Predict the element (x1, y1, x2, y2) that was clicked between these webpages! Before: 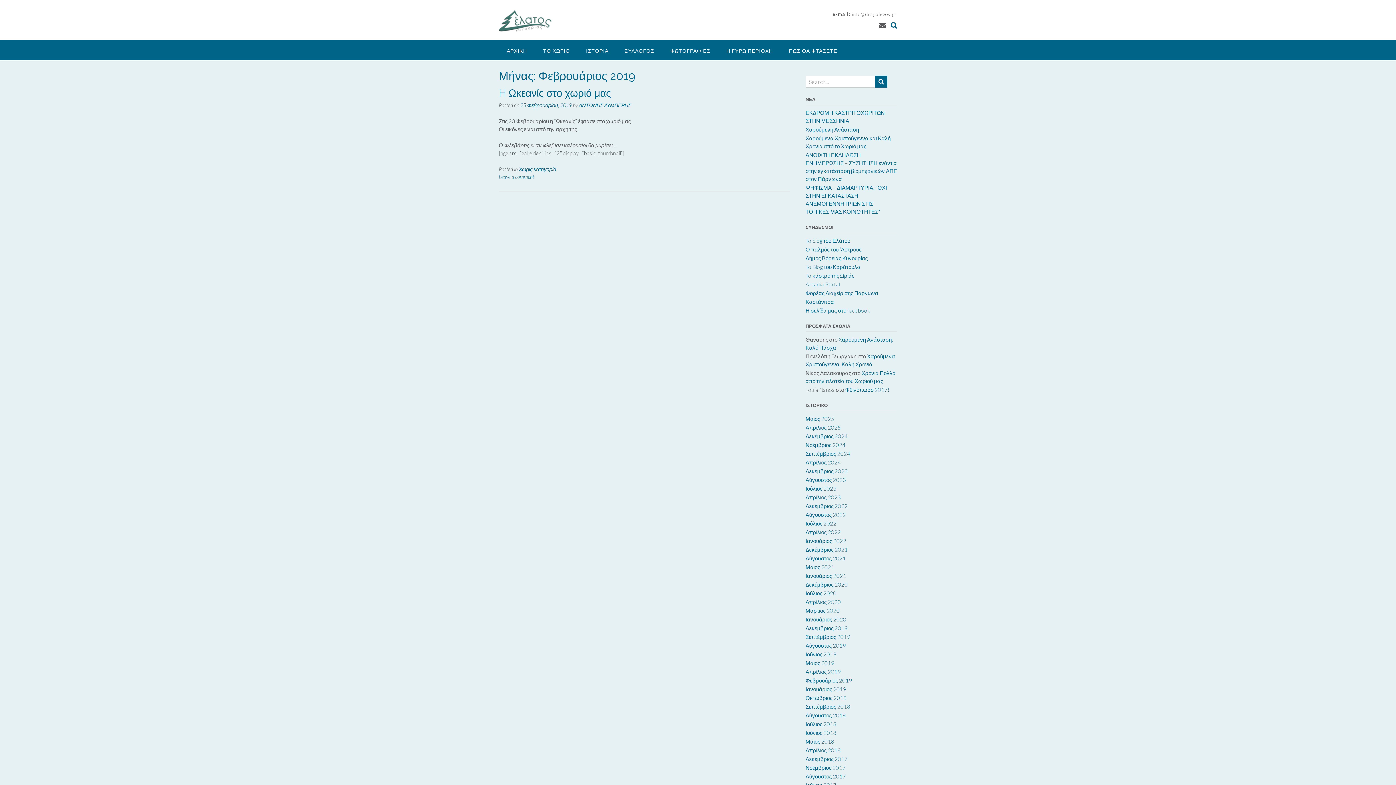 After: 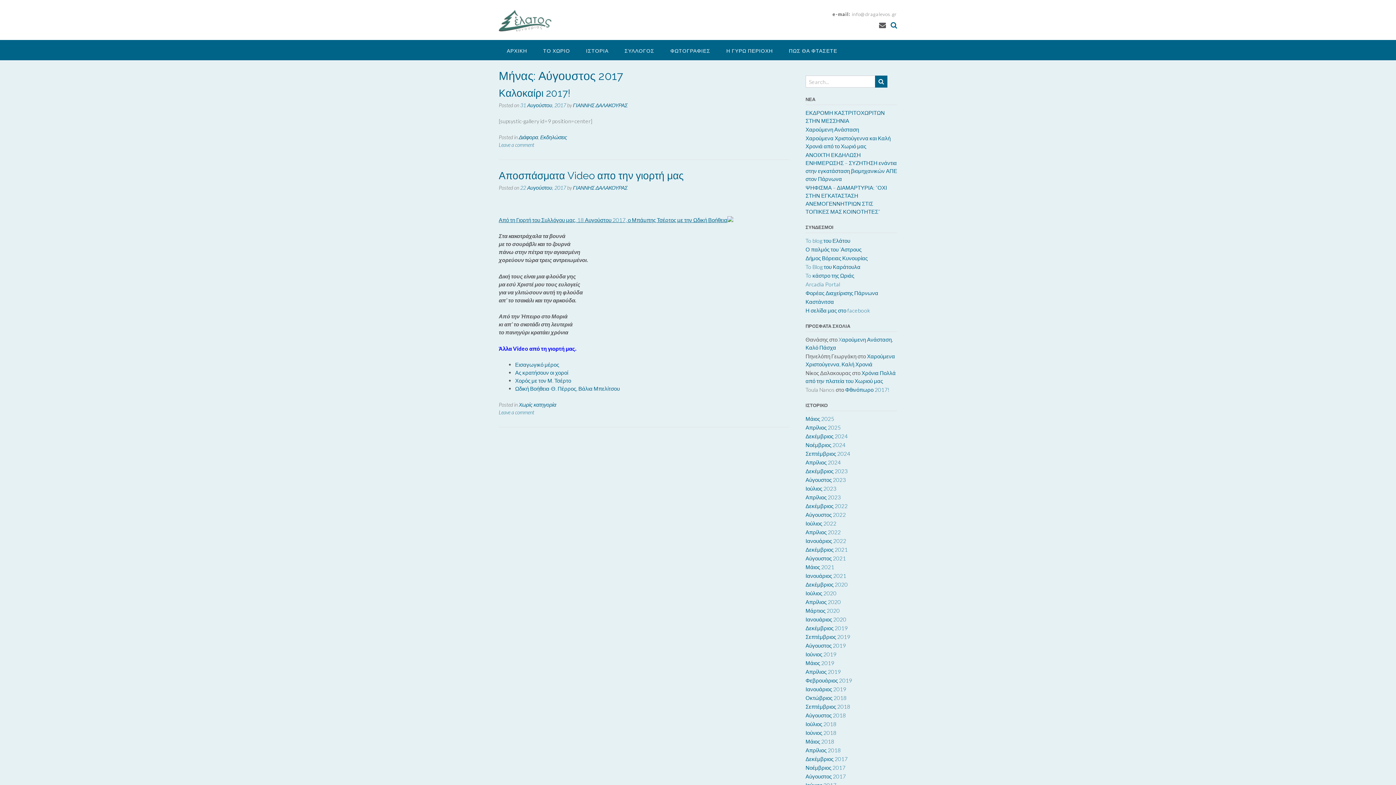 Action: bbox: (805, 773, 846, 780) label: Αύγουστος 2017